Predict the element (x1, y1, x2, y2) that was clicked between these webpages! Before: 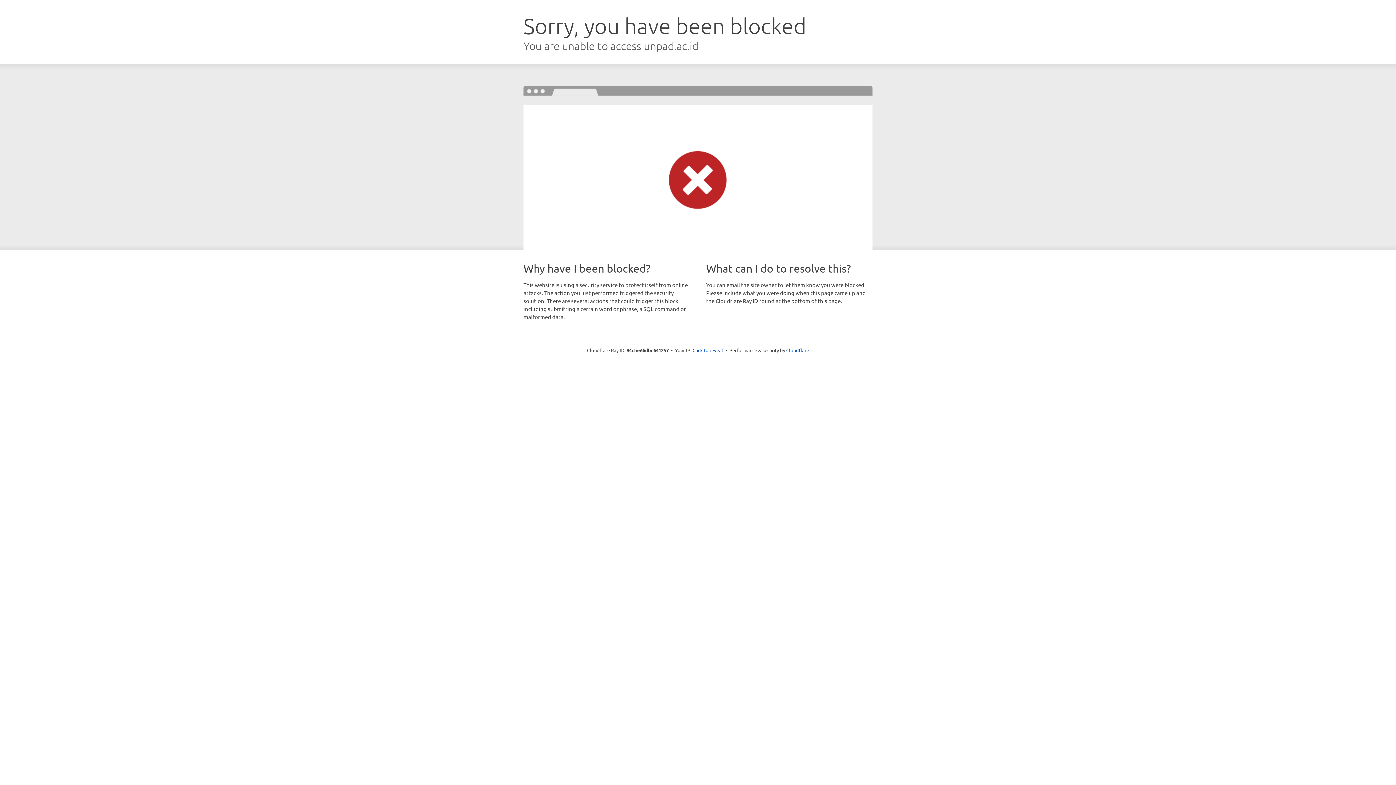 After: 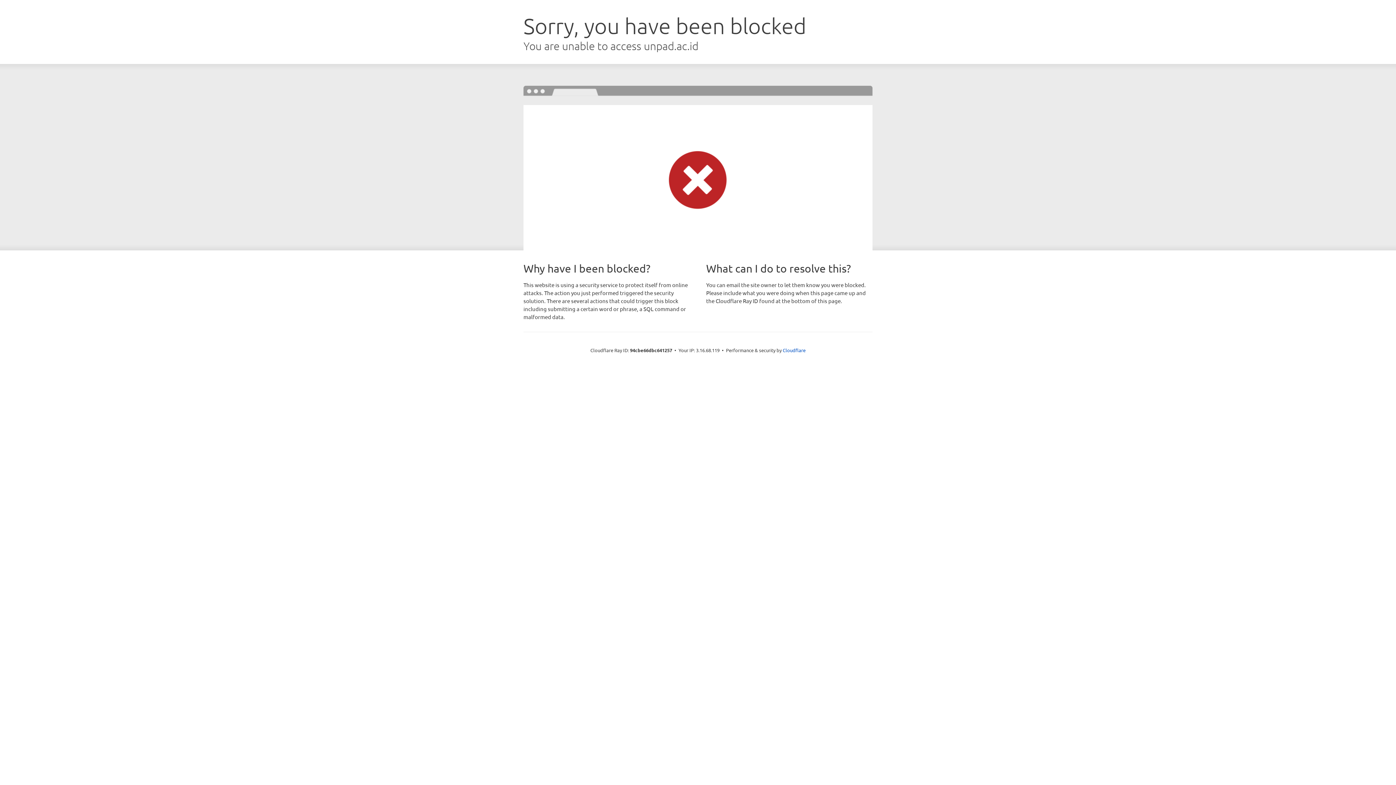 Action: label: Click to reveal bbox: (692, 346, 723, 353)